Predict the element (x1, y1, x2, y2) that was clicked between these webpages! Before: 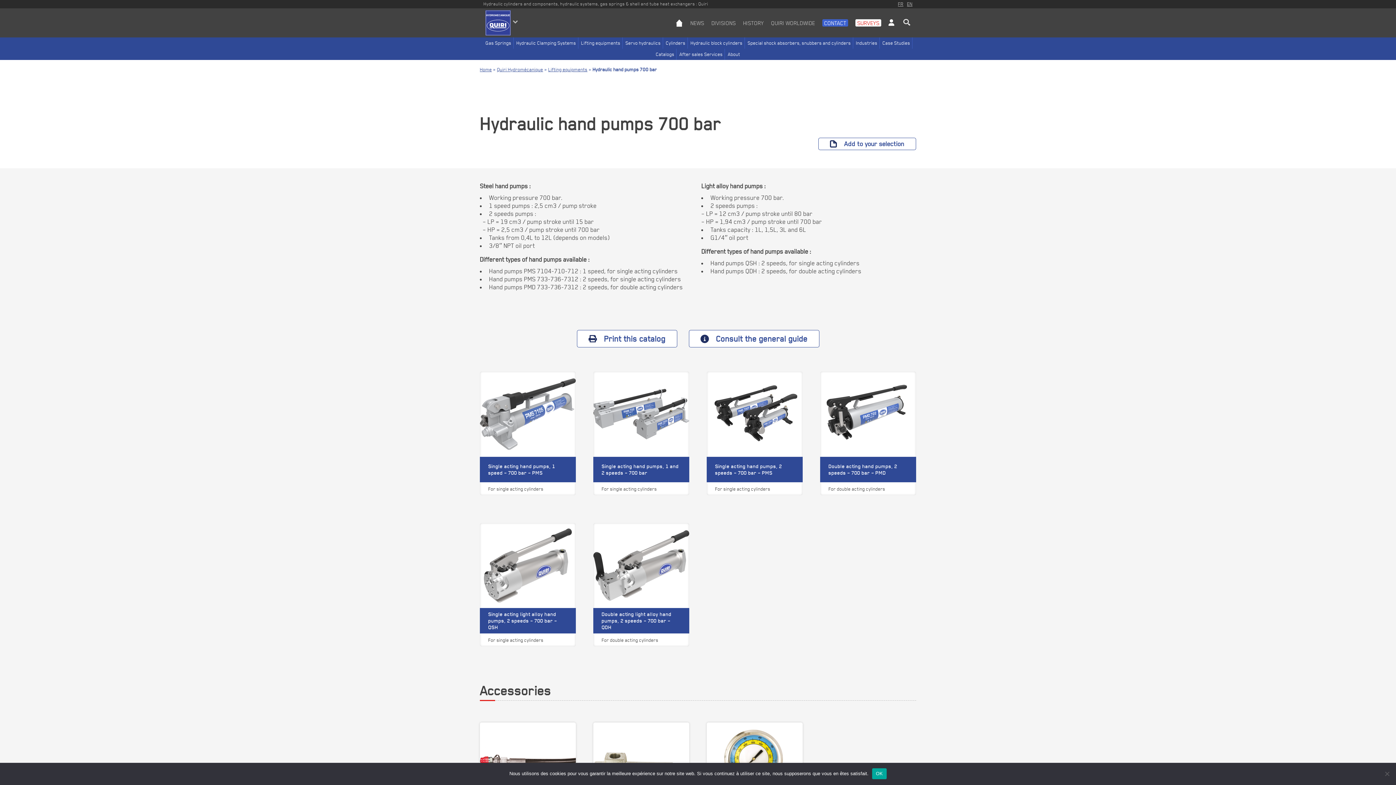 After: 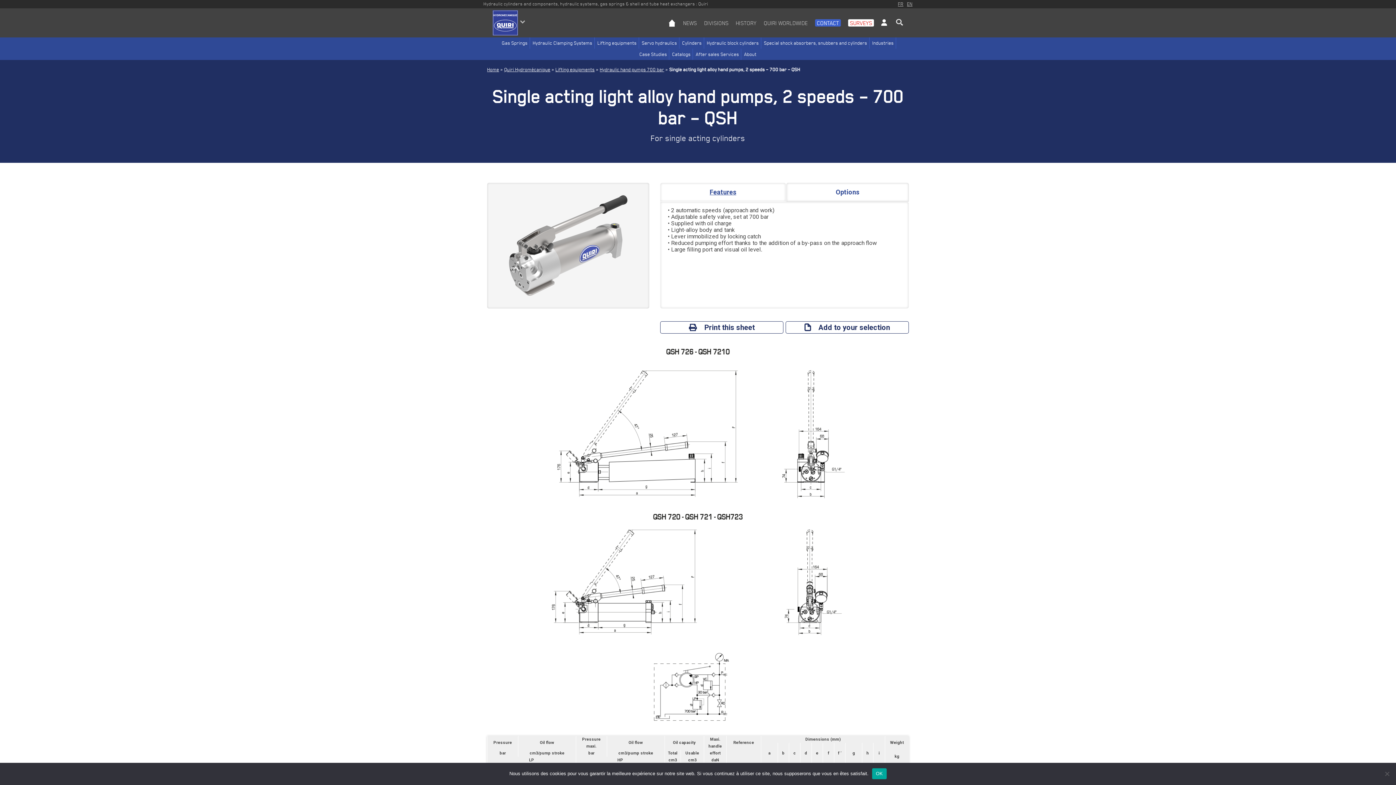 Action: label: Single acting light alloy hand pumps, 2 speeds – 700 bar – QSH

For single acting cylinders bbox: (480, 528, 576, 643)